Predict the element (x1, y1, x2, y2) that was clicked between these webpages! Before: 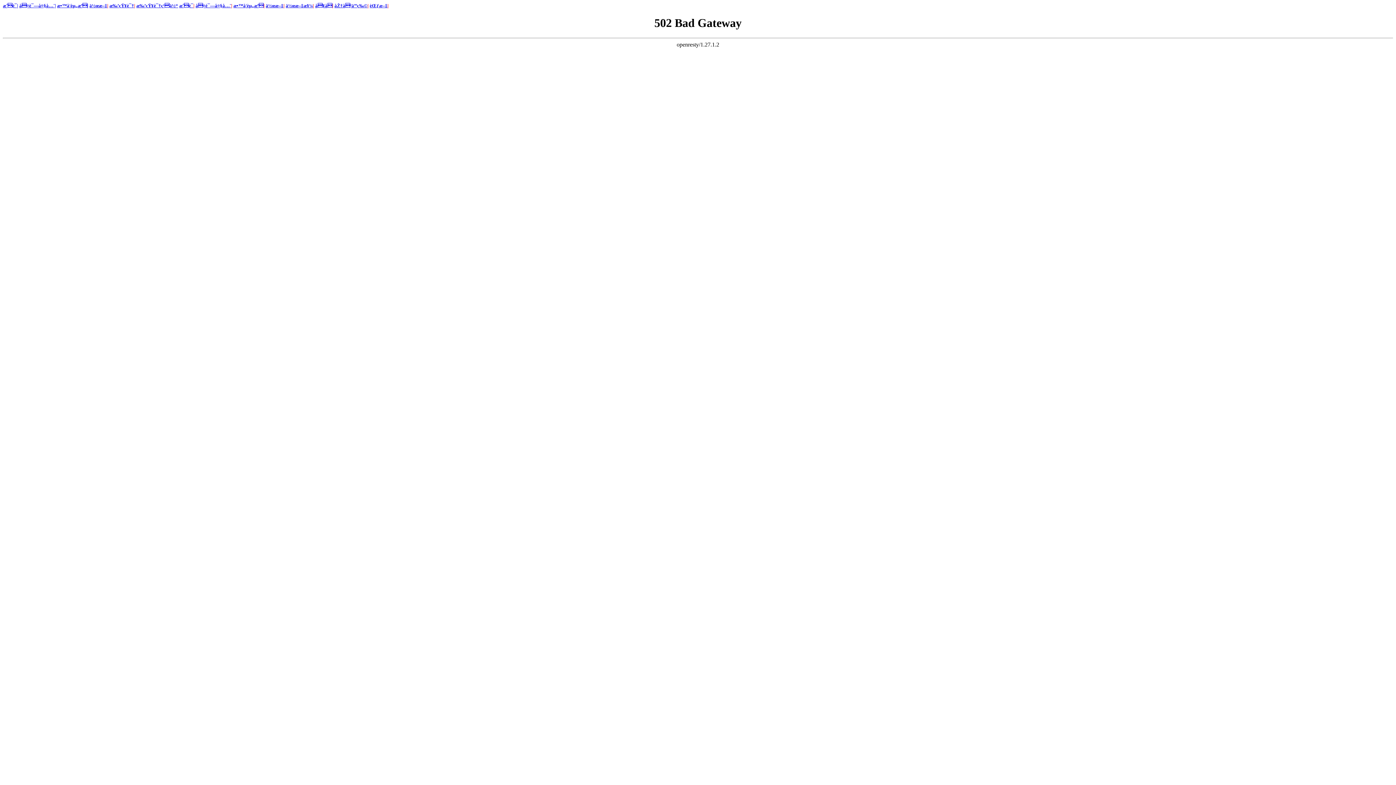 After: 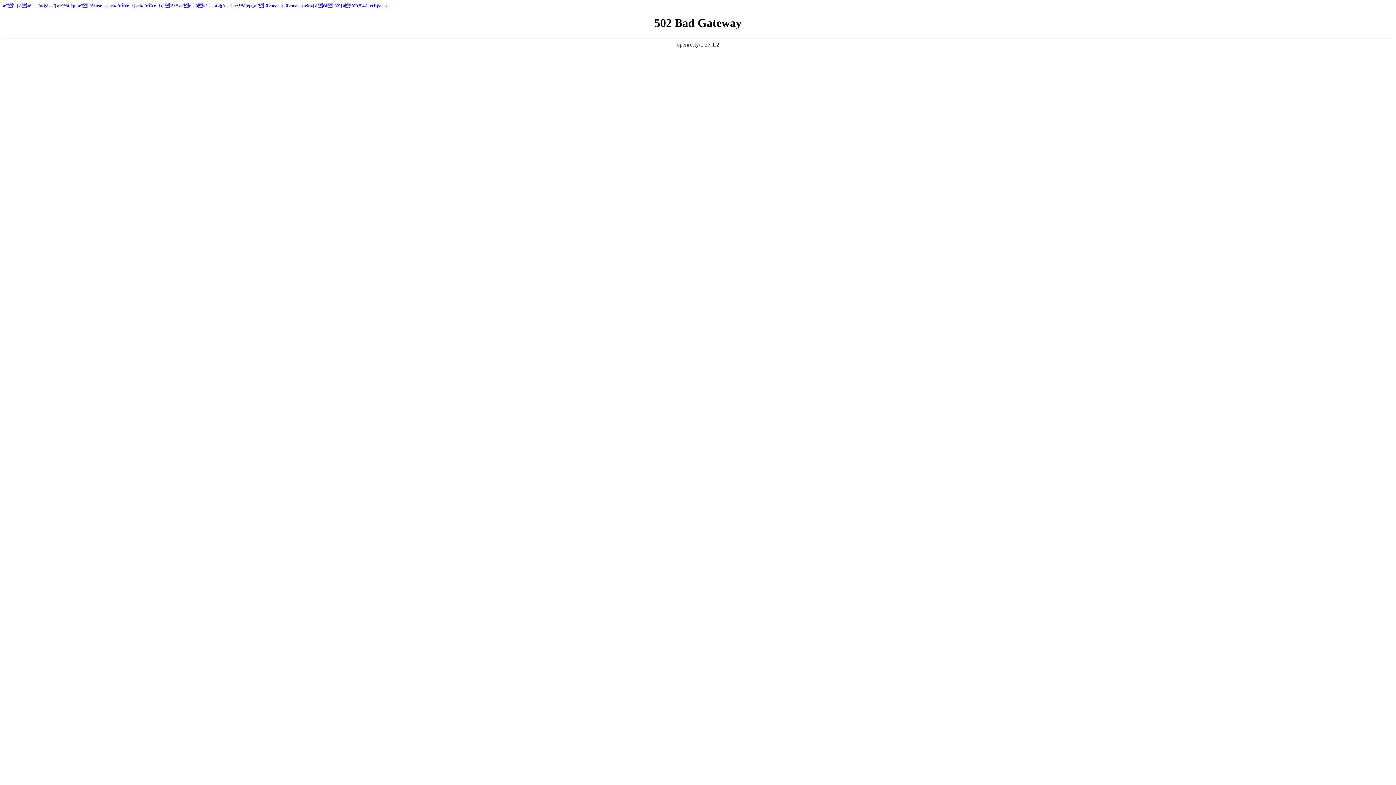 Action: label: åŽ†å²äººç‰© bbox: (334, 2, 367, 8)